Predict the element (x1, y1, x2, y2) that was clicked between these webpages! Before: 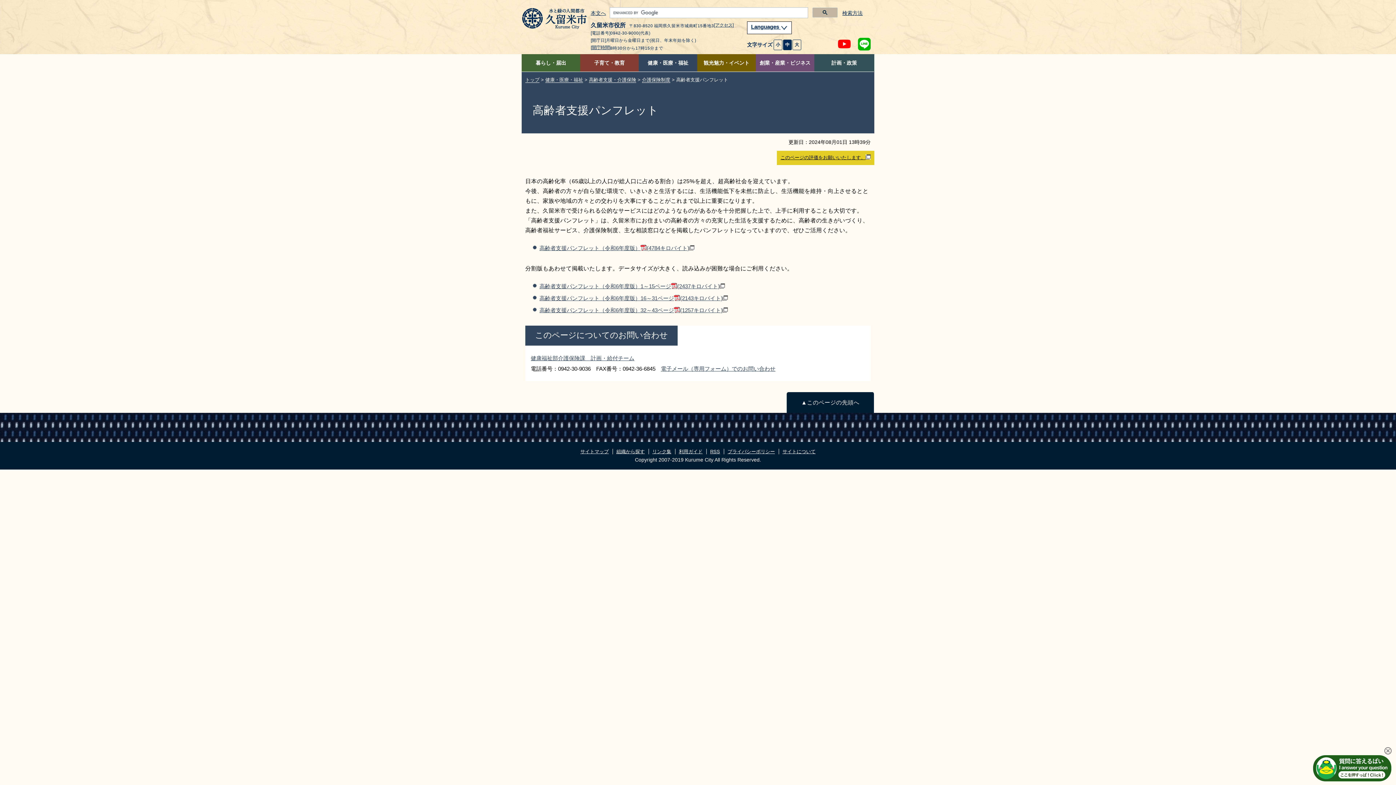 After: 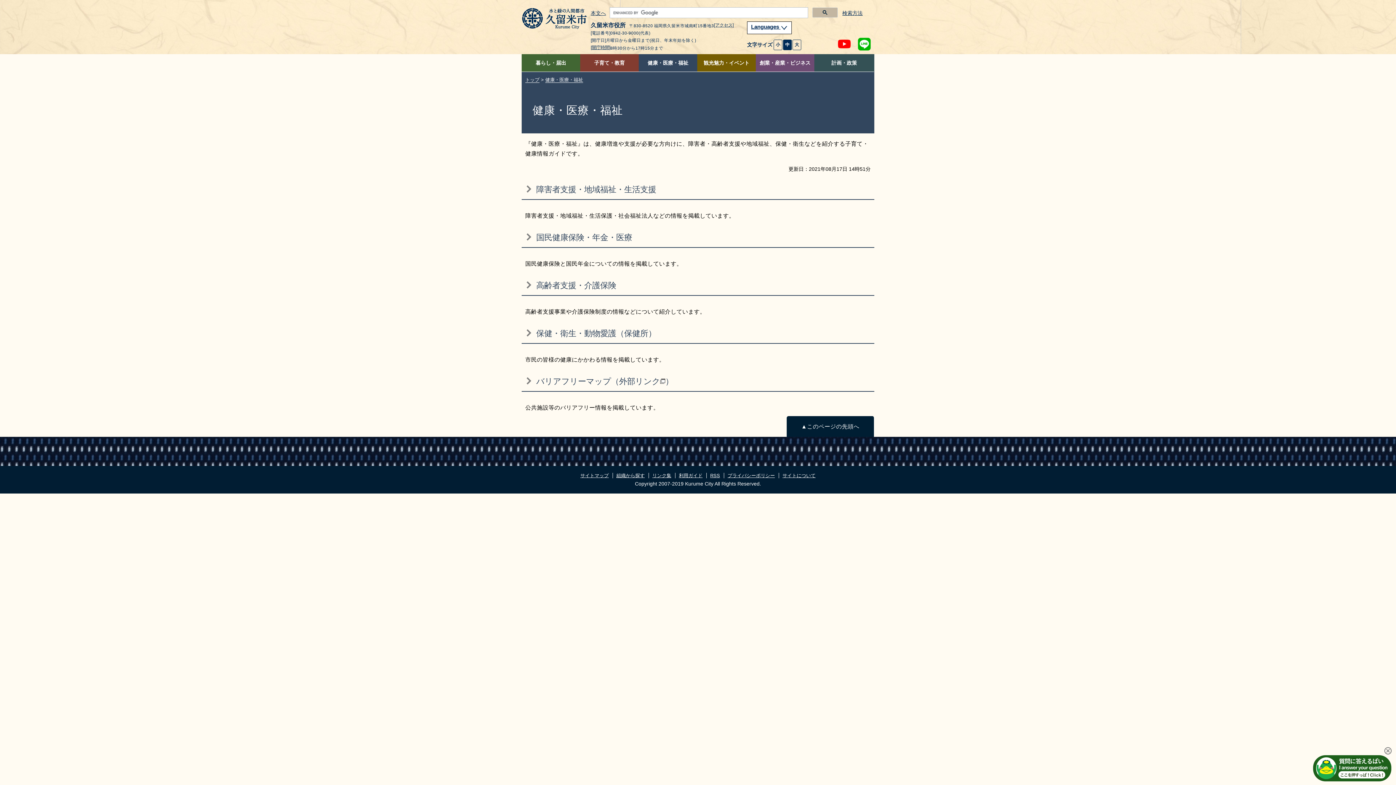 Action: label: 健康・医療・福祉 bbox: (638, 54, 697, 71)